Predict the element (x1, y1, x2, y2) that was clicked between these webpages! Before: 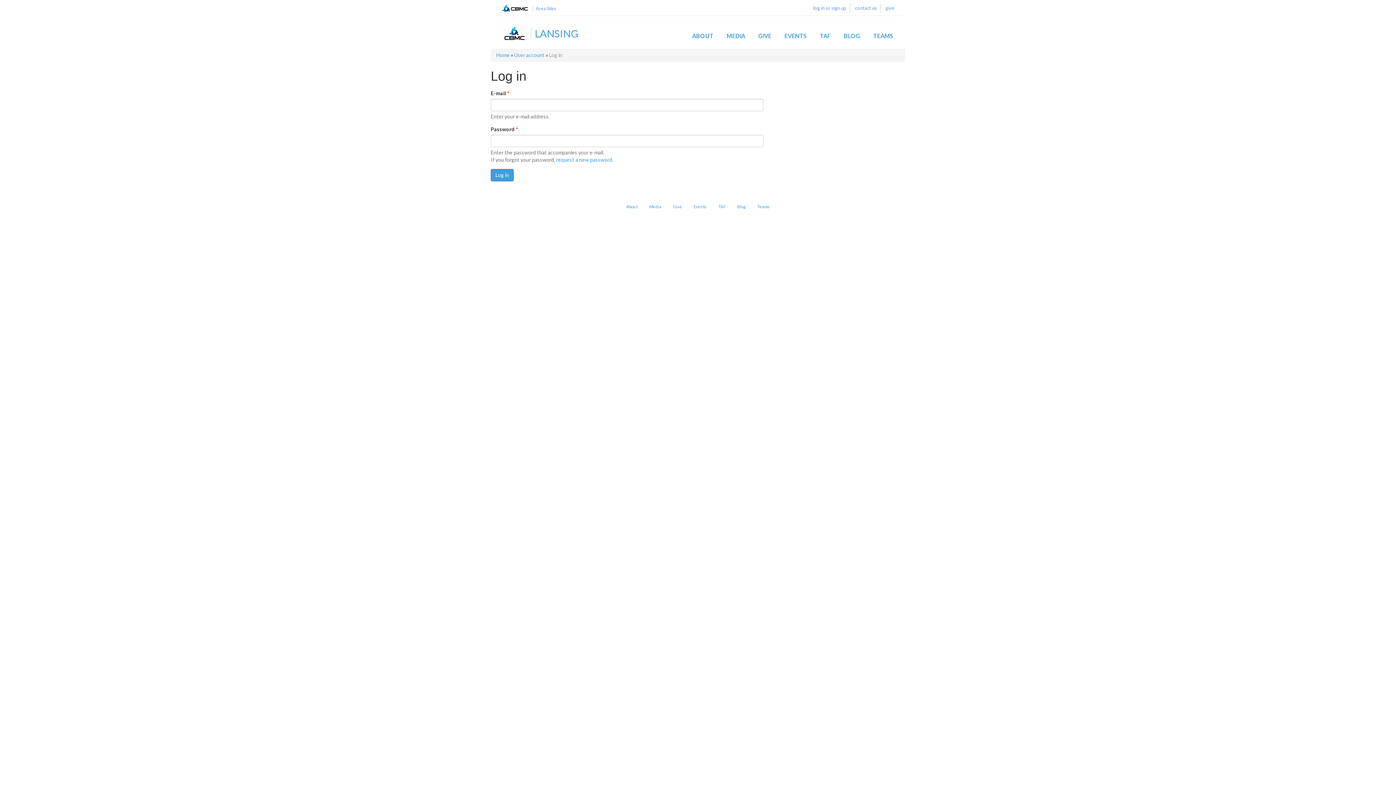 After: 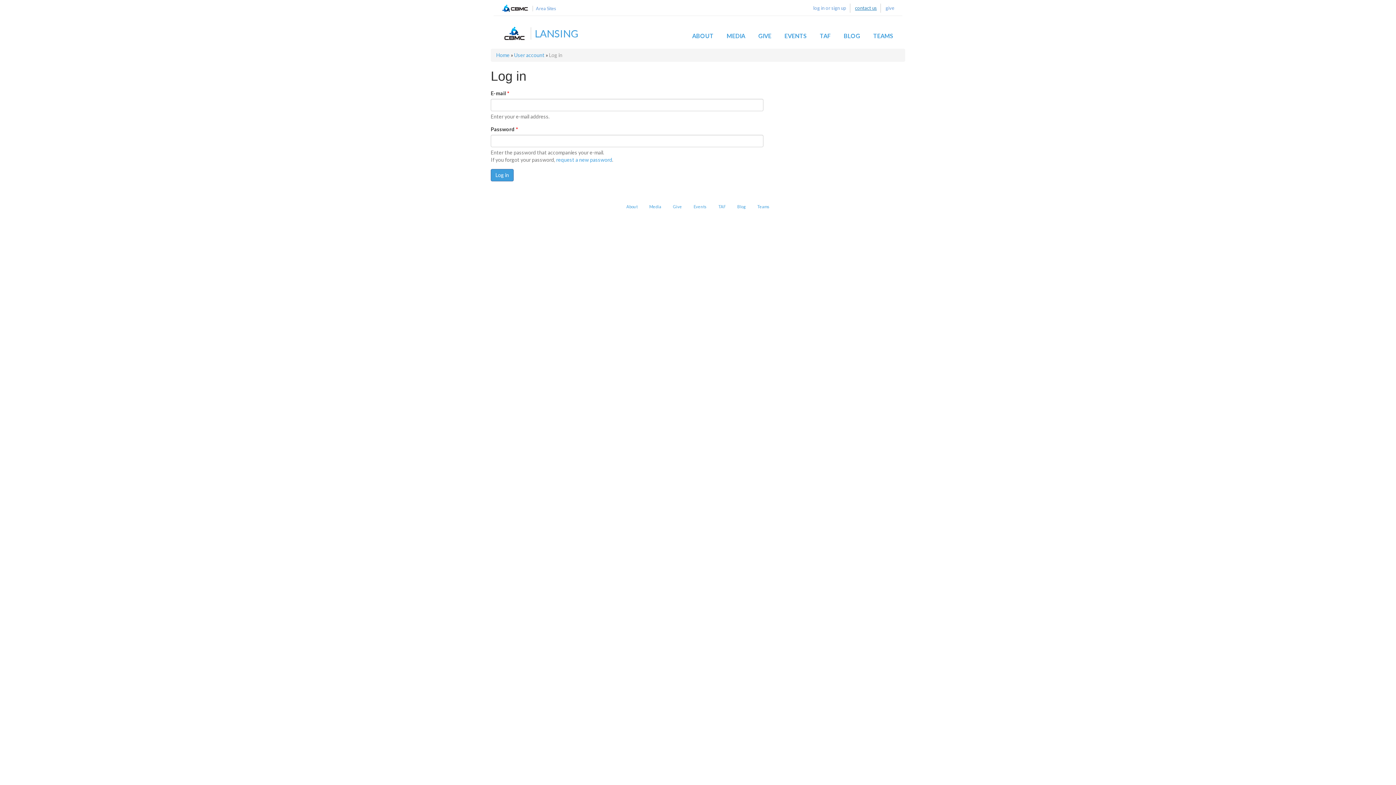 Action: label: contact us bbox: (853, 3, 878, 12)